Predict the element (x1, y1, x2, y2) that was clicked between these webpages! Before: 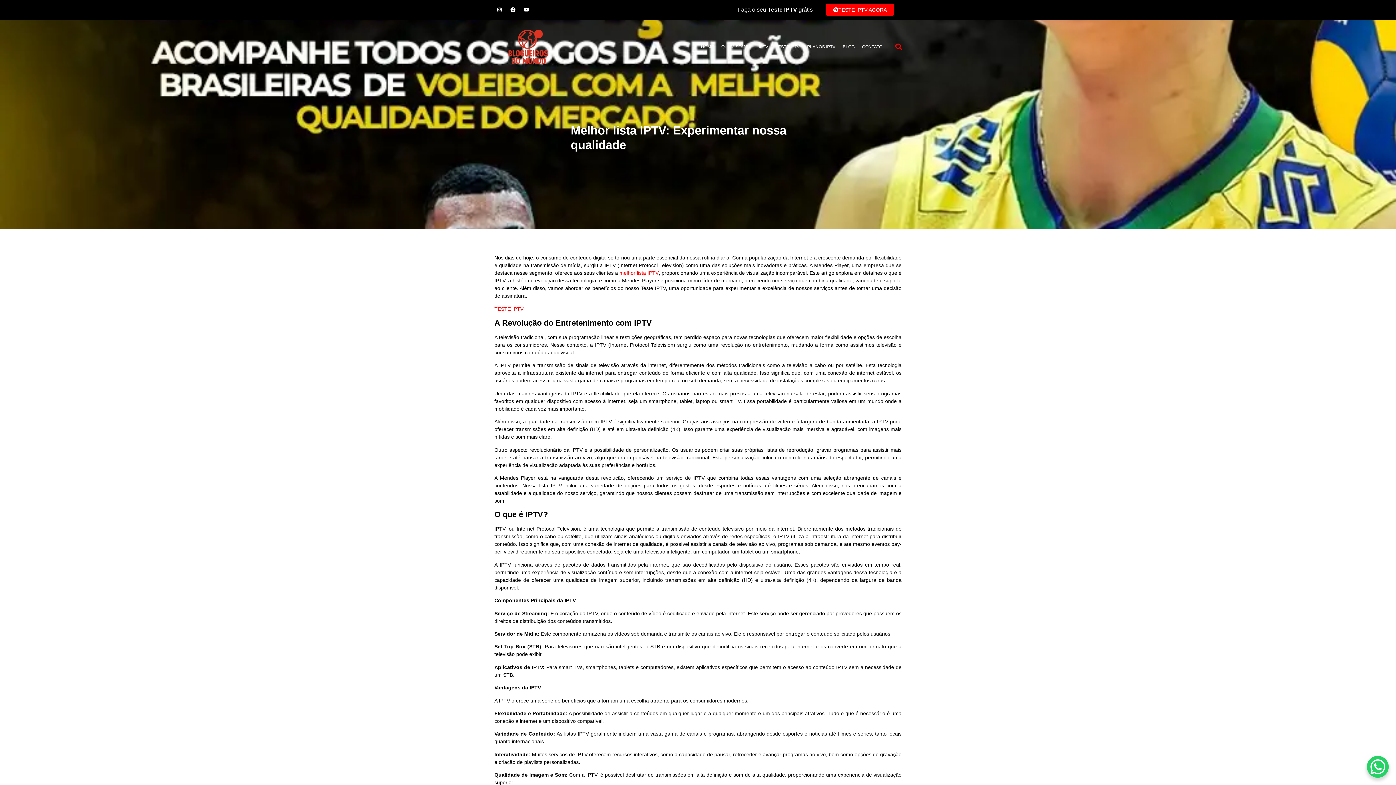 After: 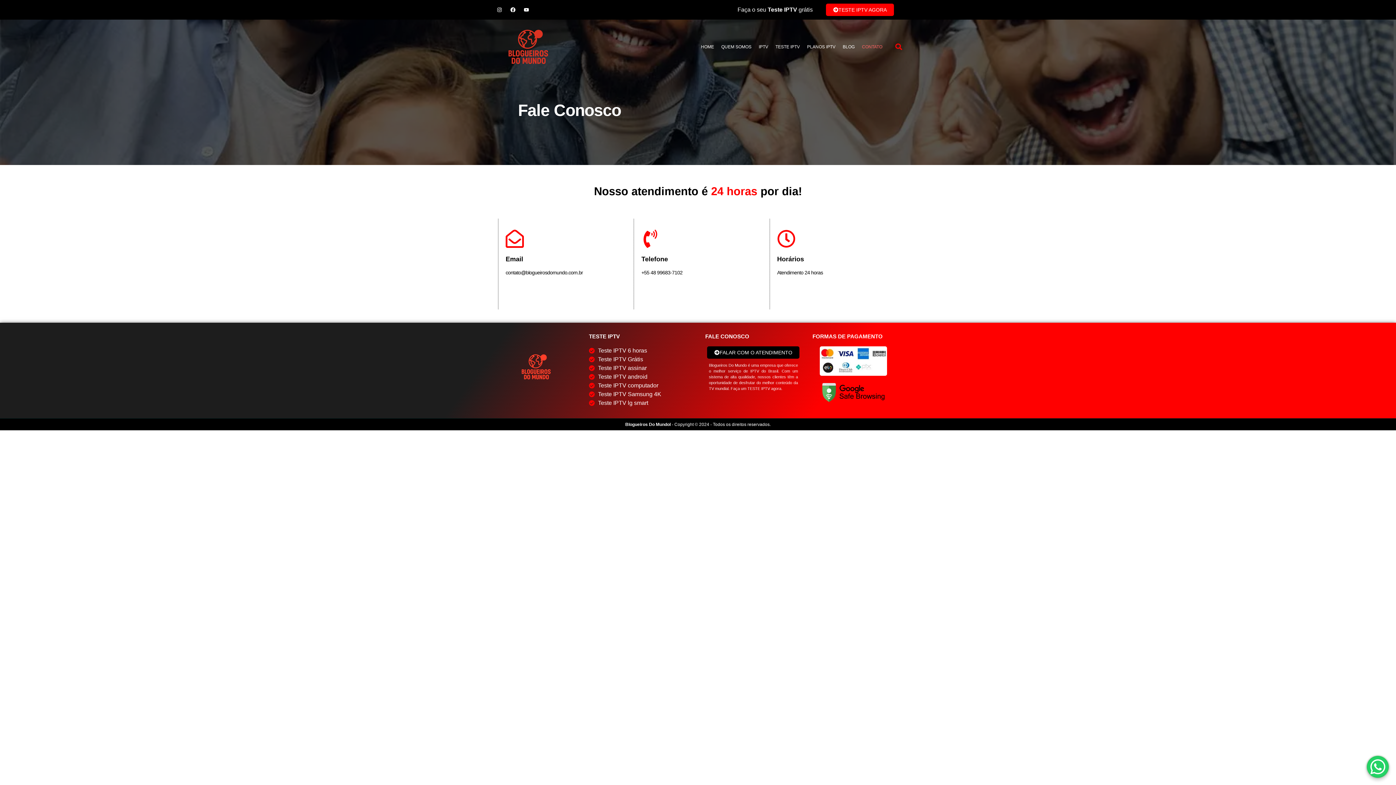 Action: bbox: (858, 43, 886, 50) label: CONTATO